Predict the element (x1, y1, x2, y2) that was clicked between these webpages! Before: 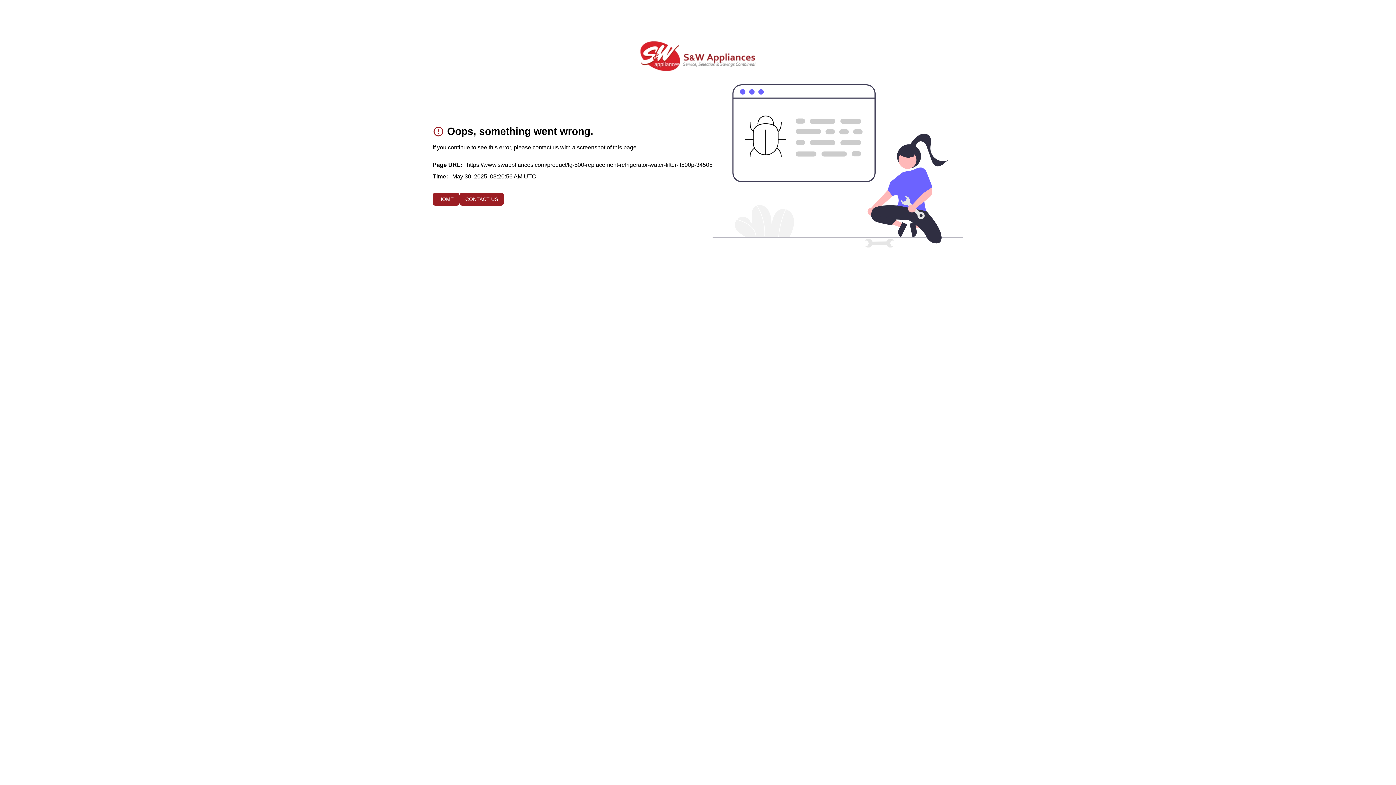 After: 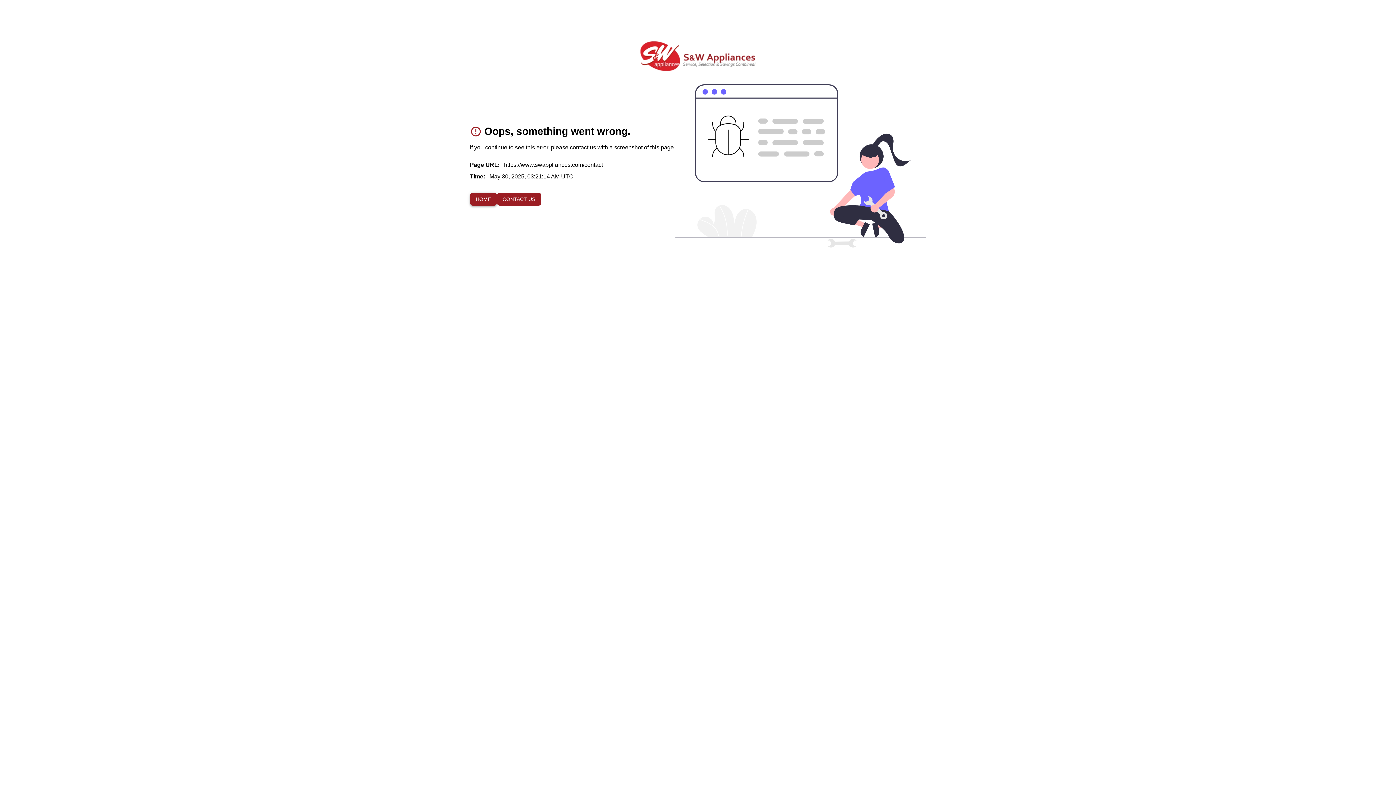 Action: label: CONTACT US bbox: (459, 192, 504, 205)